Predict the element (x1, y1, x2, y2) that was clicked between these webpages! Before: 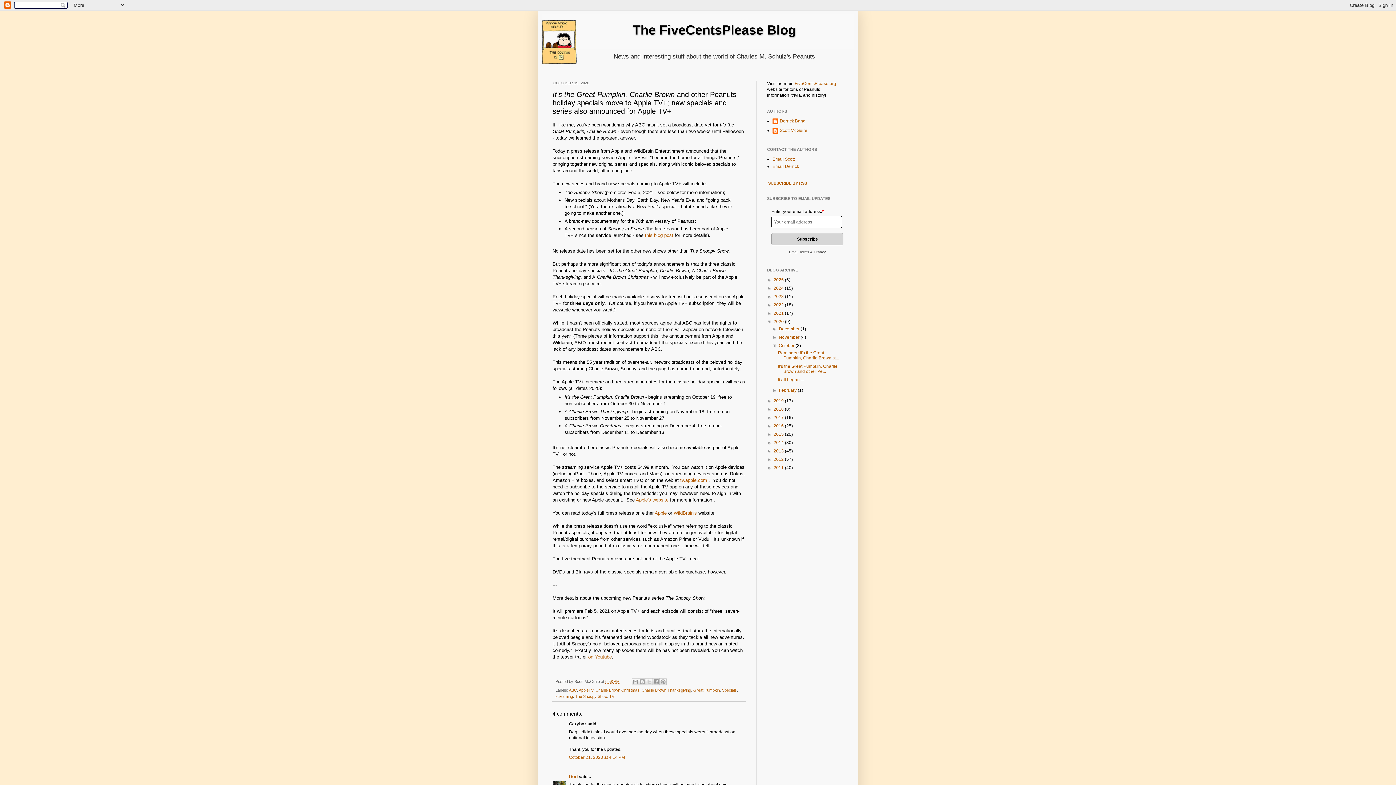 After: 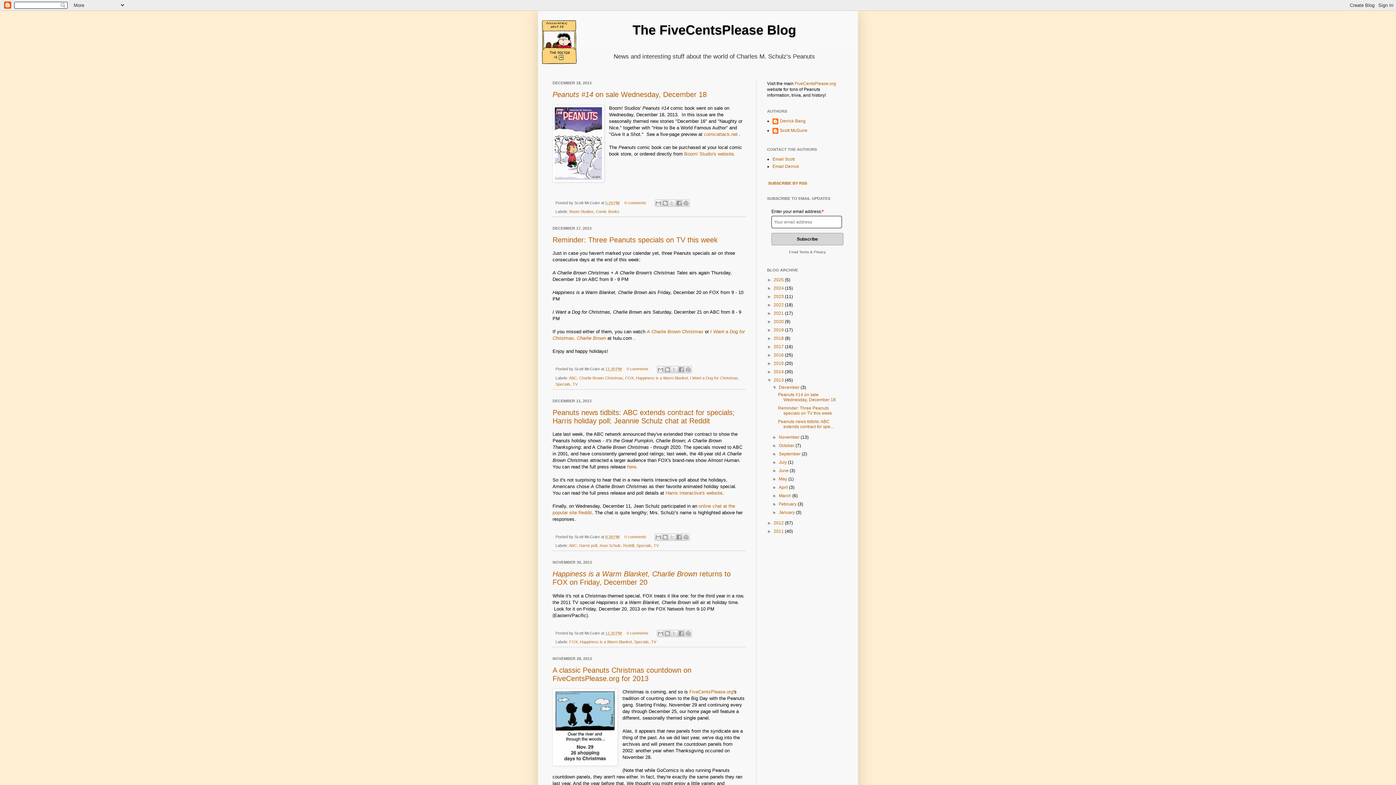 Action: label: 2013  bbox: (773, 448, 785, 453)